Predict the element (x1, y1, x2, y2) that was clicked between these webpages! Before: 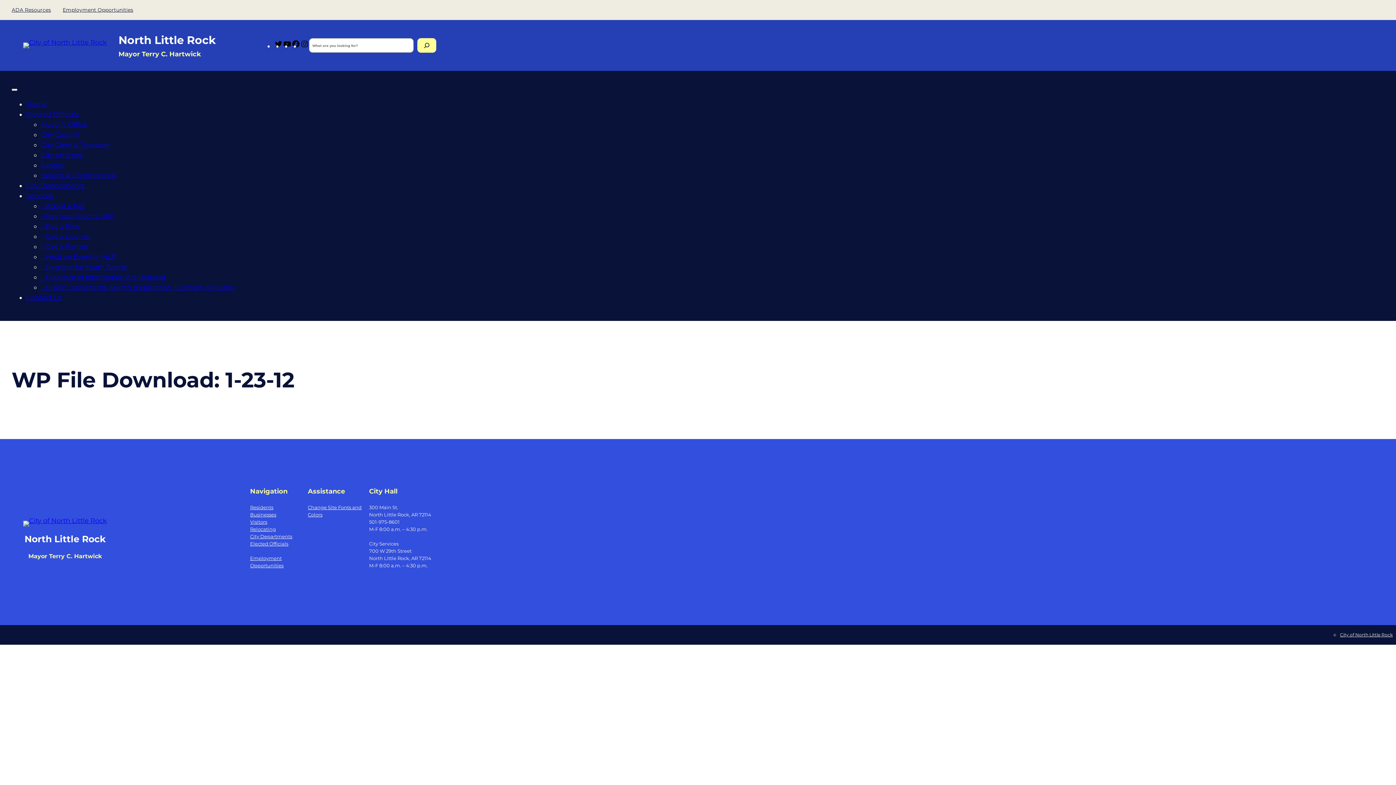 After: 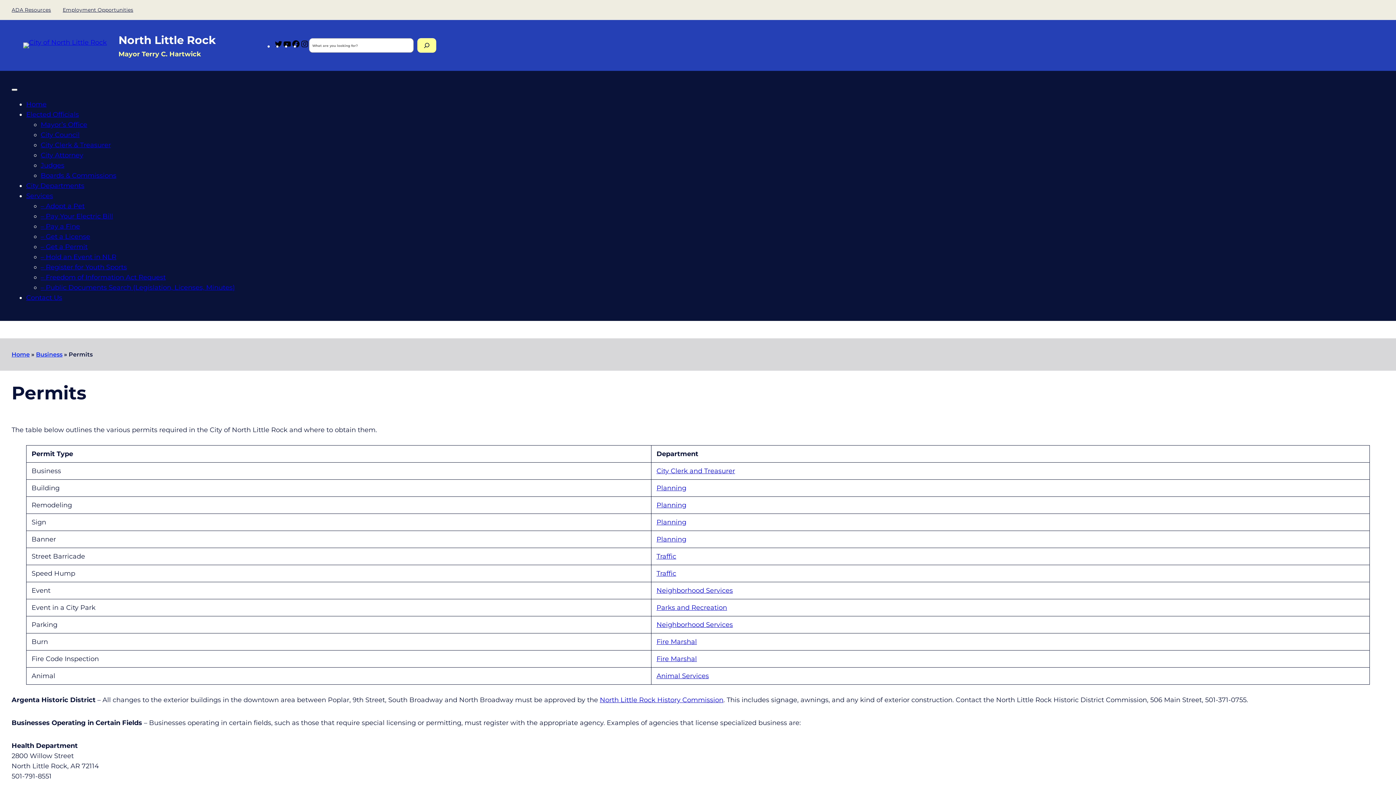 Action: label: – Get a Permit bbox: (40, 242, 87, 250)